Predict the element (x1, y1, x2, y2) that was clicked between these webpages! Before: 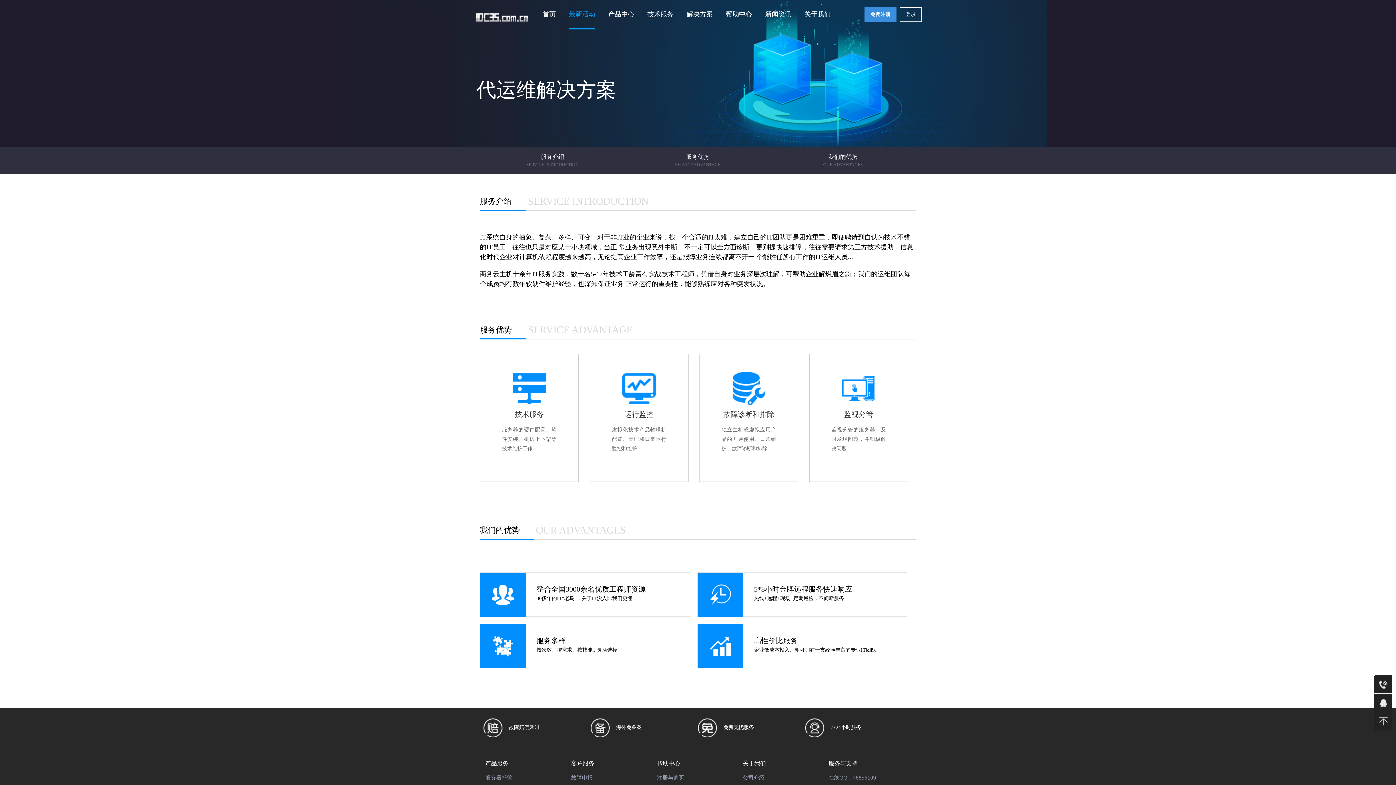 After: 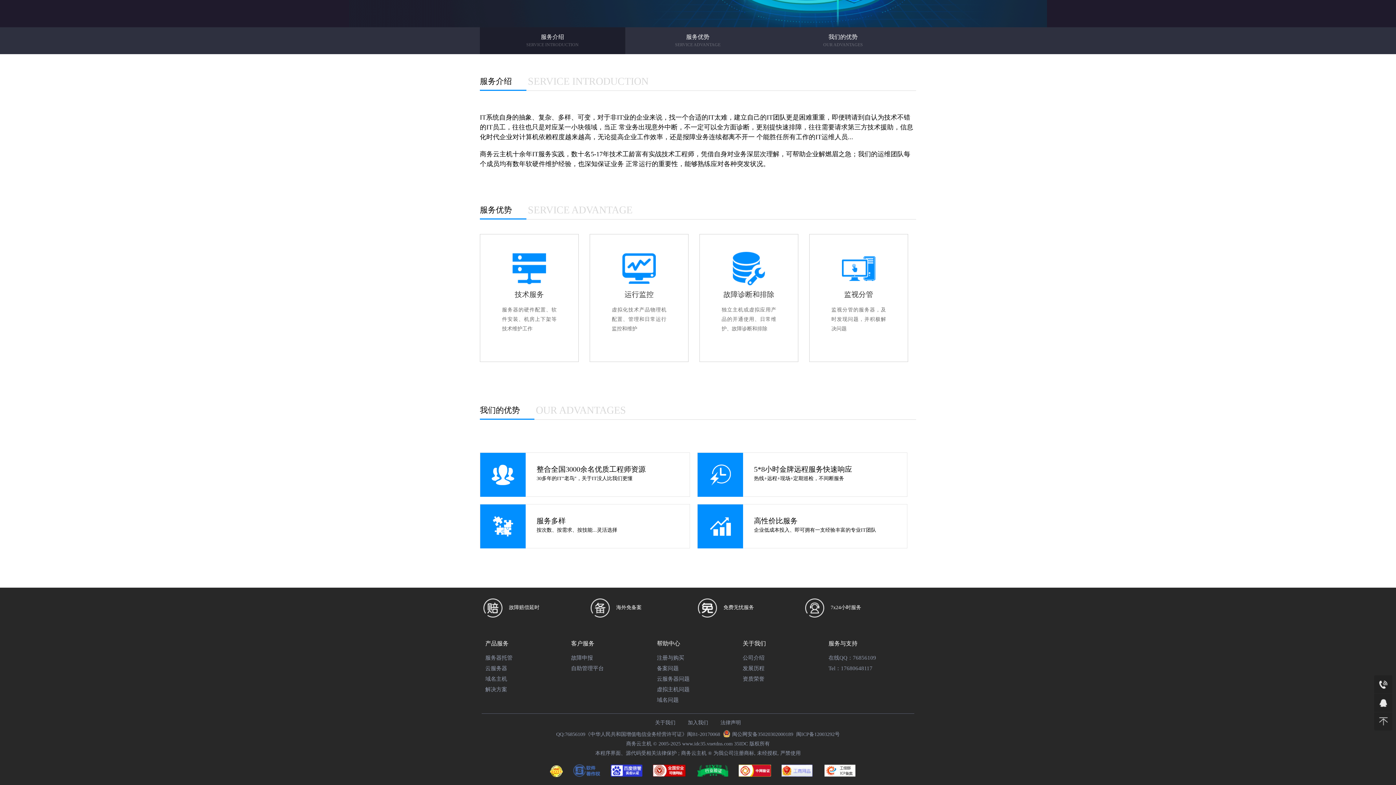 Action: label: 服务介绍

SERVICE INTRODUCTION bbox: (480, 147, 625, 174)